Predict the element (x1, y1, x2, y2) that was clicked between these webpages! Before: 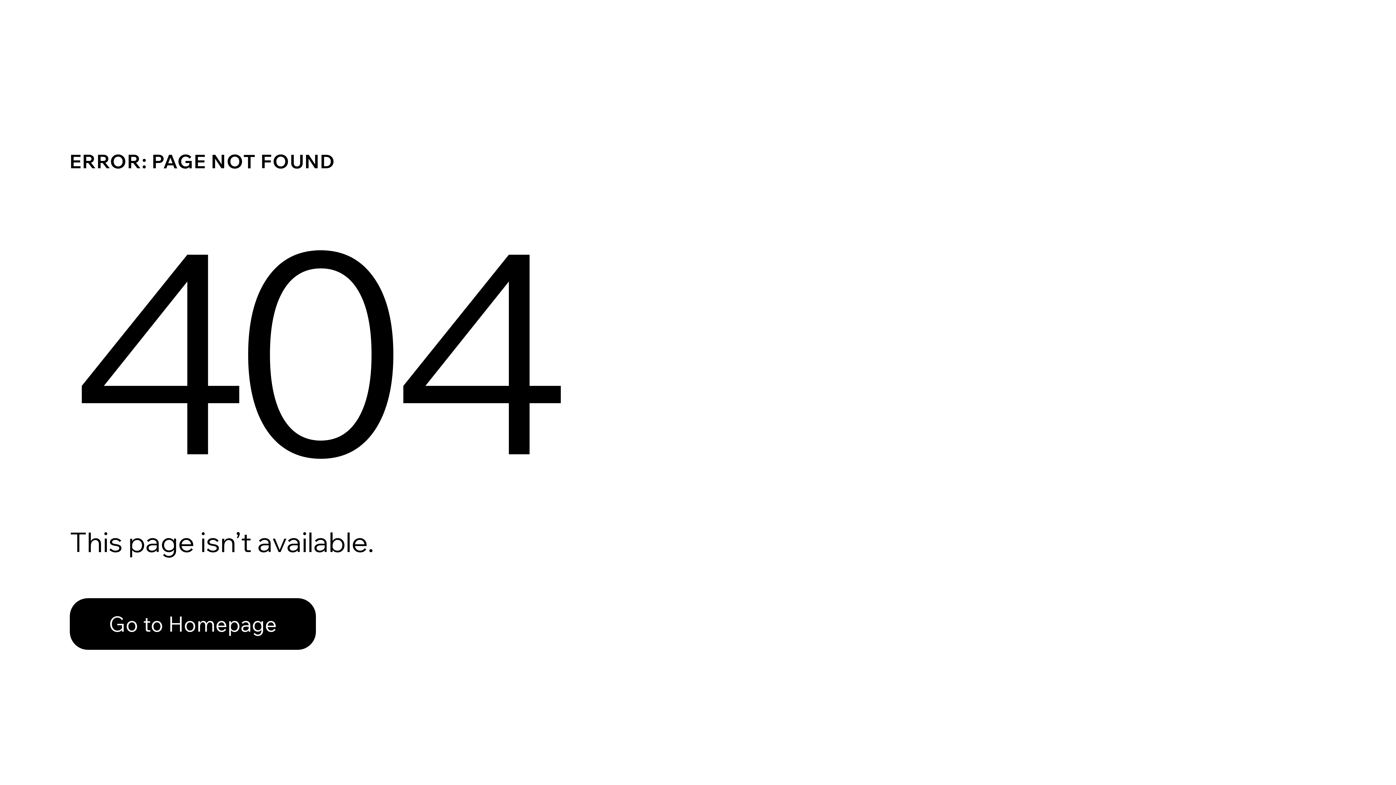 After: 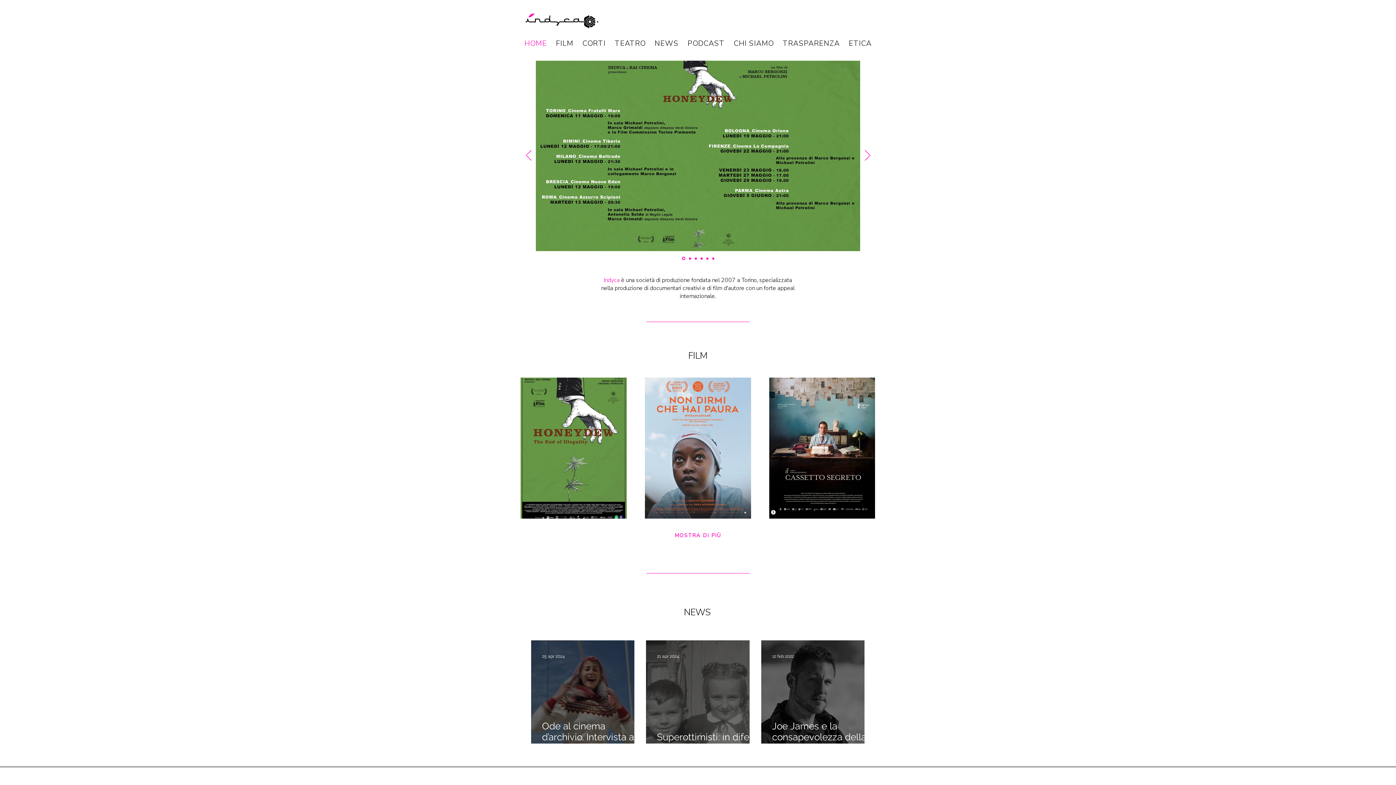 Action: label: Go to Homepage bbox: (69, 582, 768, 659)